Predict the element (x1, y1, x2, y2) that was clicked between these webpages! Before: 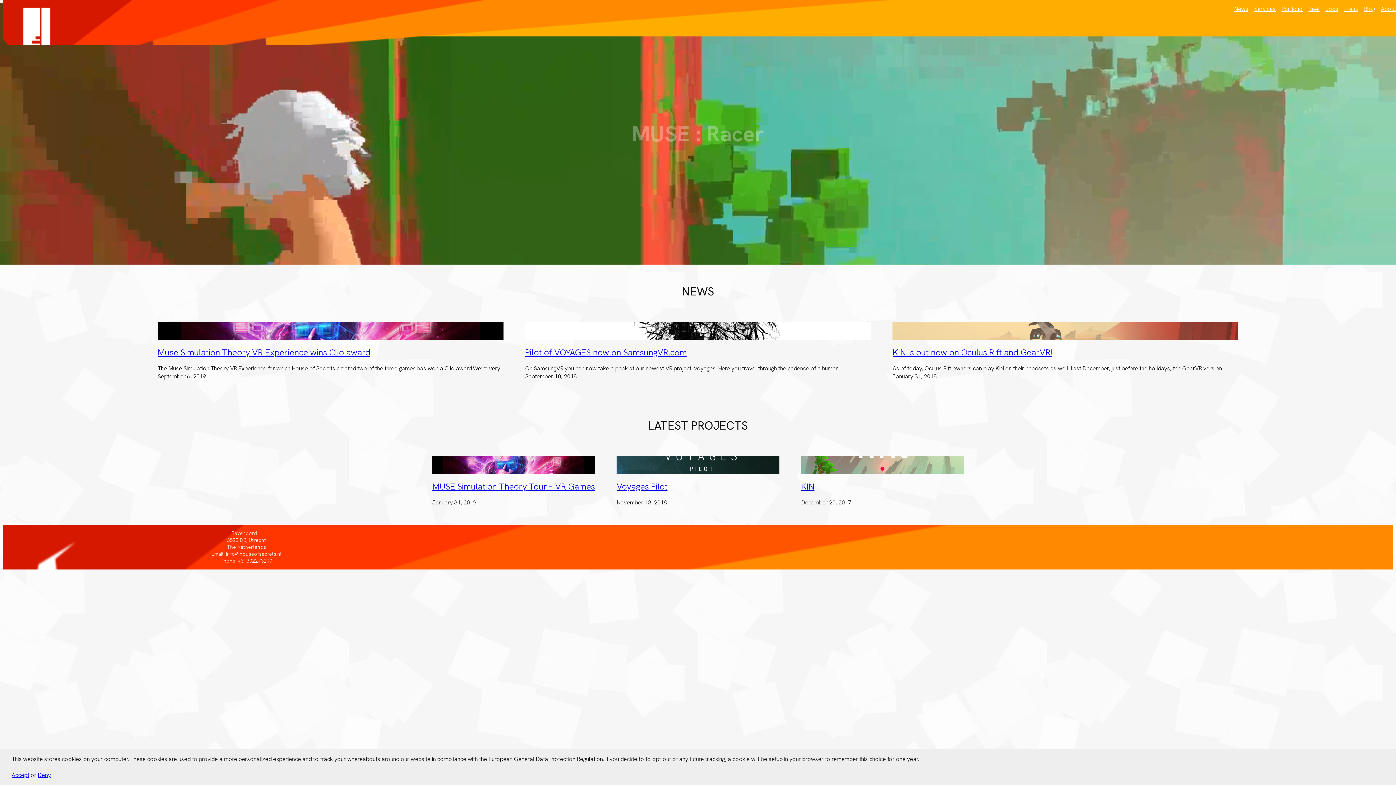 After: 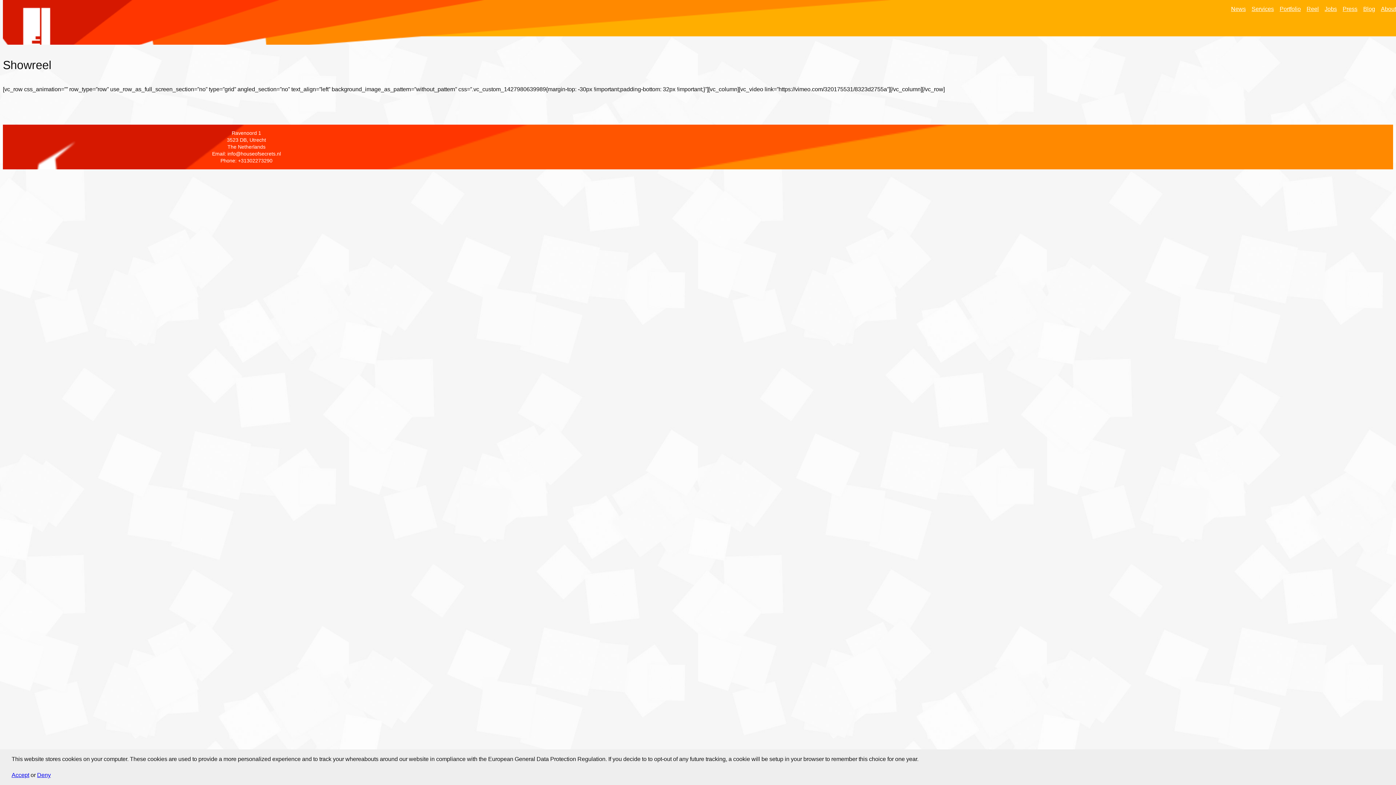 Action: bbox: (1305, 0, 1322, 18) label: Reel